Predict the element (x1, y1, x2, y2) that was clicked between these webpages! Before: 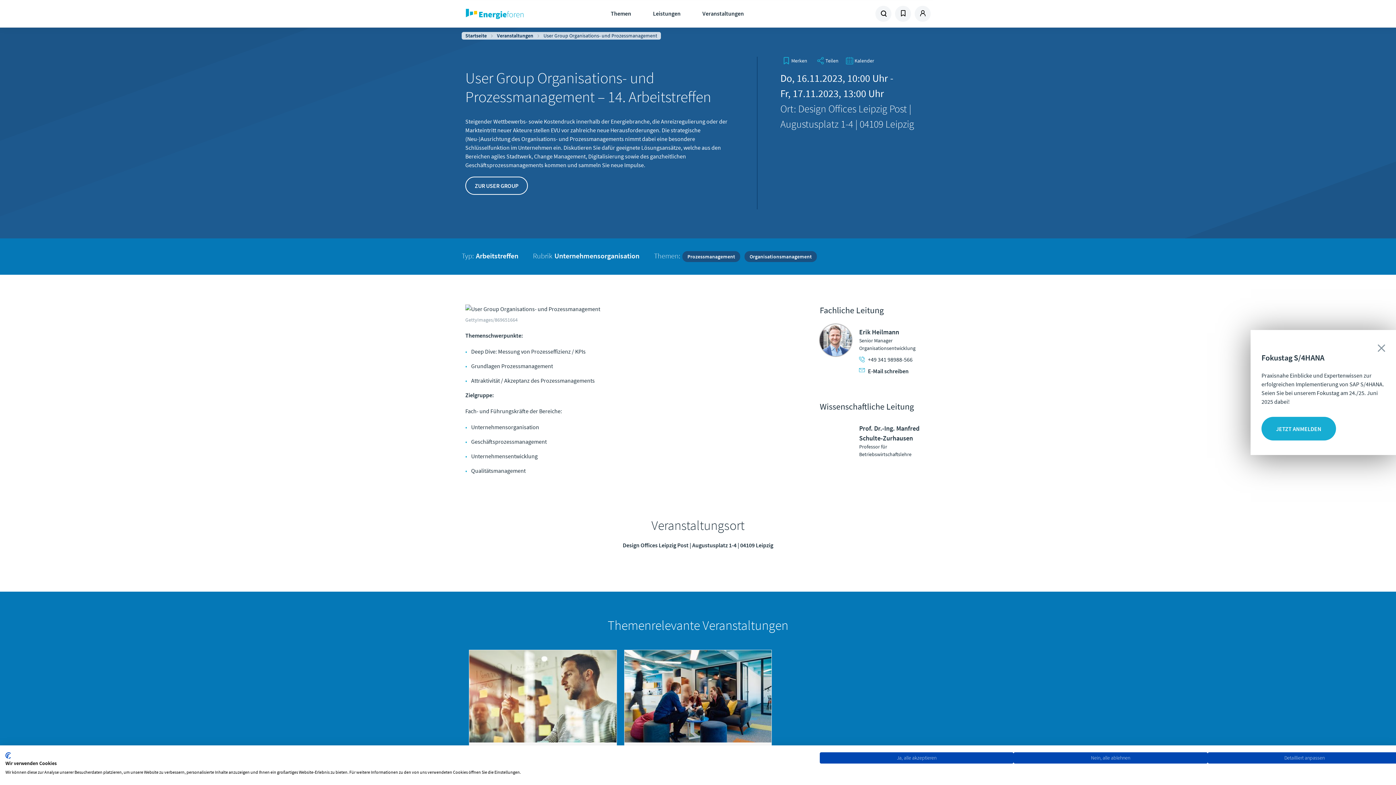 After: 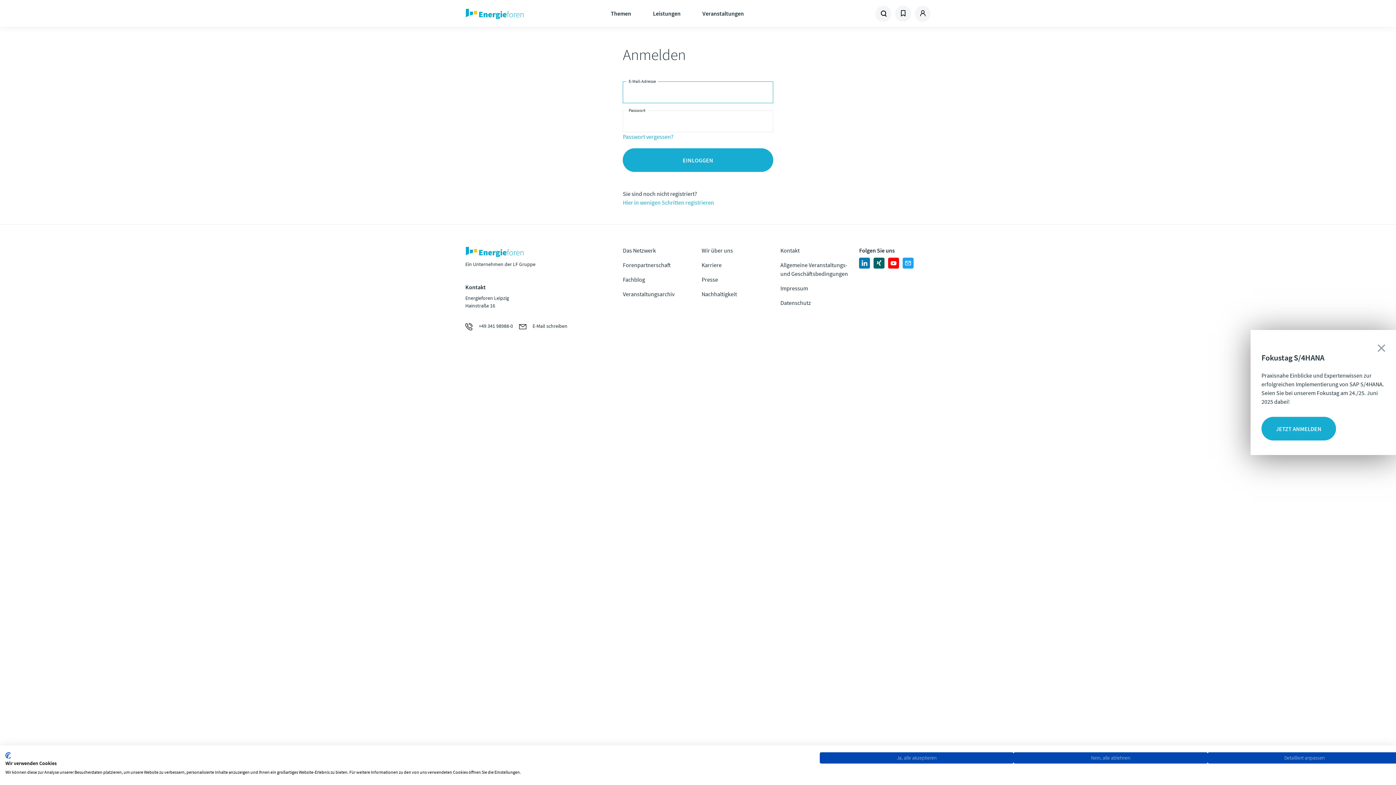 Action: bbox: (780, 56, 809, 64) label: bookmark